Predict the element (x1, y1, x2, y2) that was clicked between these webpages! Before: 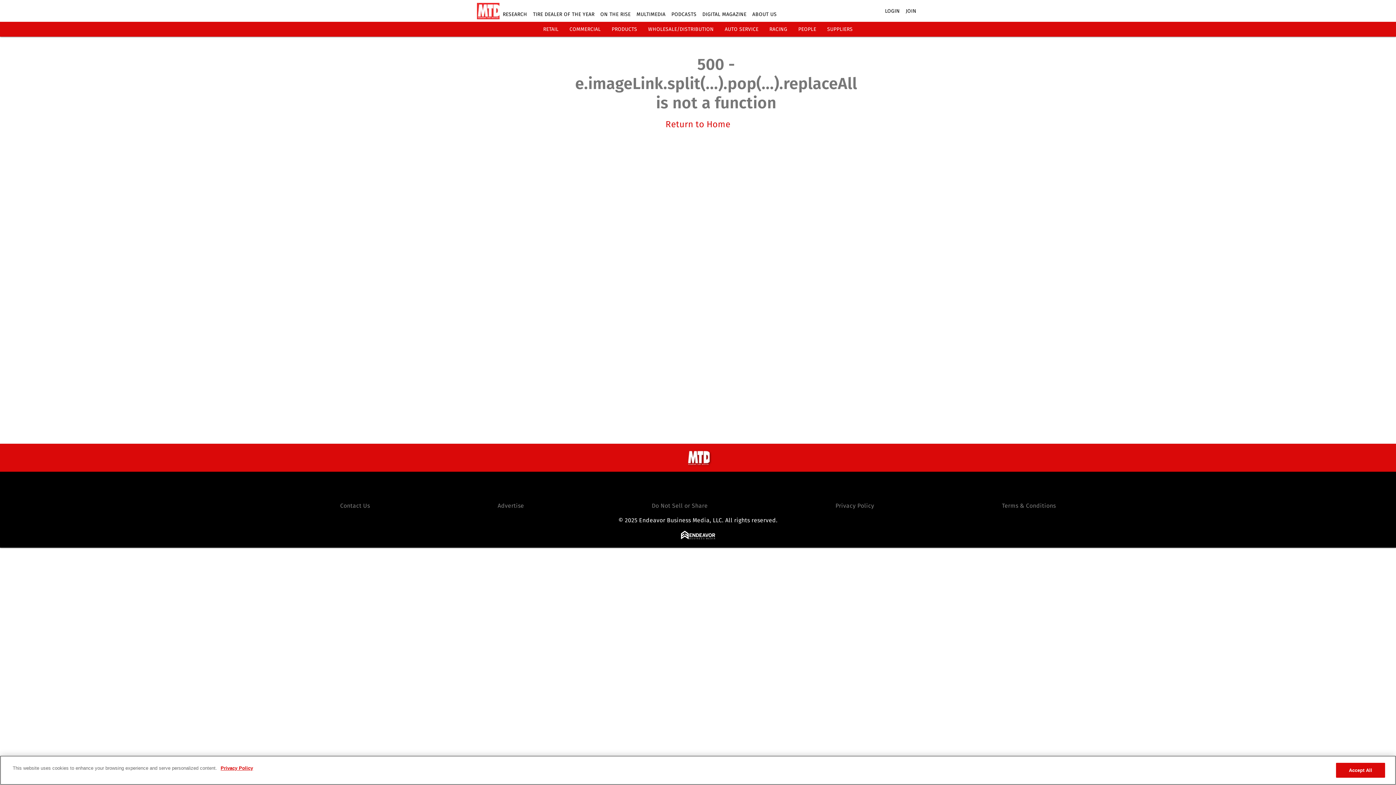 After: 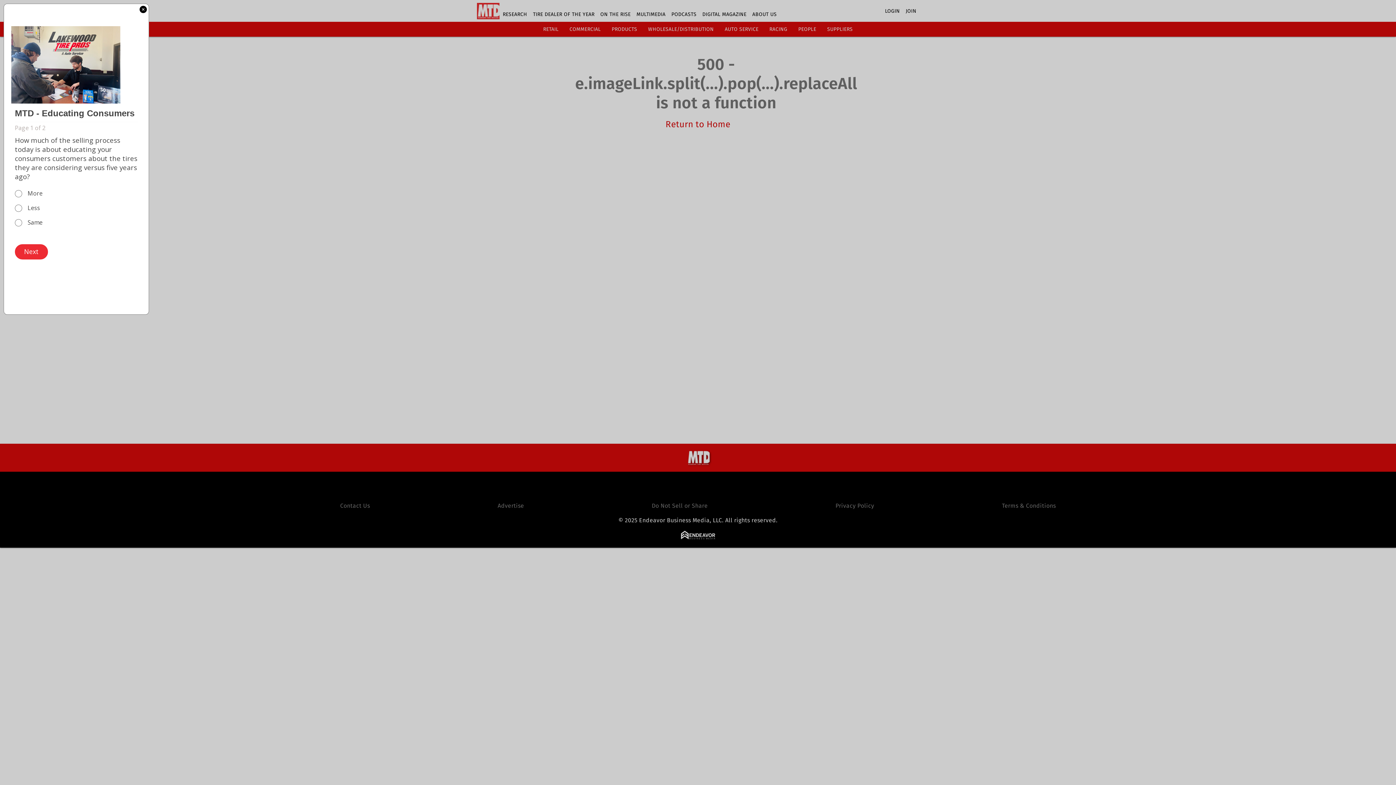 Action: bbox: (1336, 763, 1385, 778) label: Accept All